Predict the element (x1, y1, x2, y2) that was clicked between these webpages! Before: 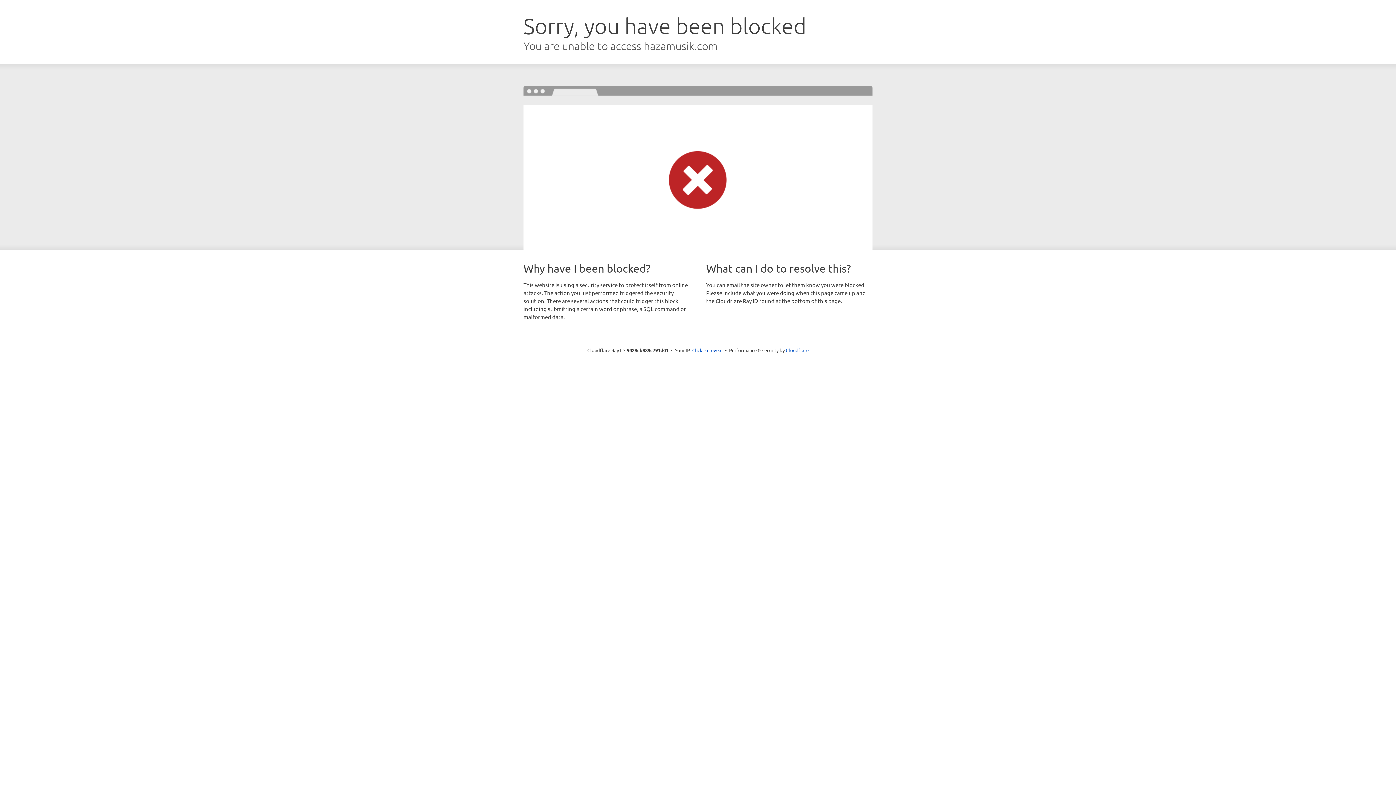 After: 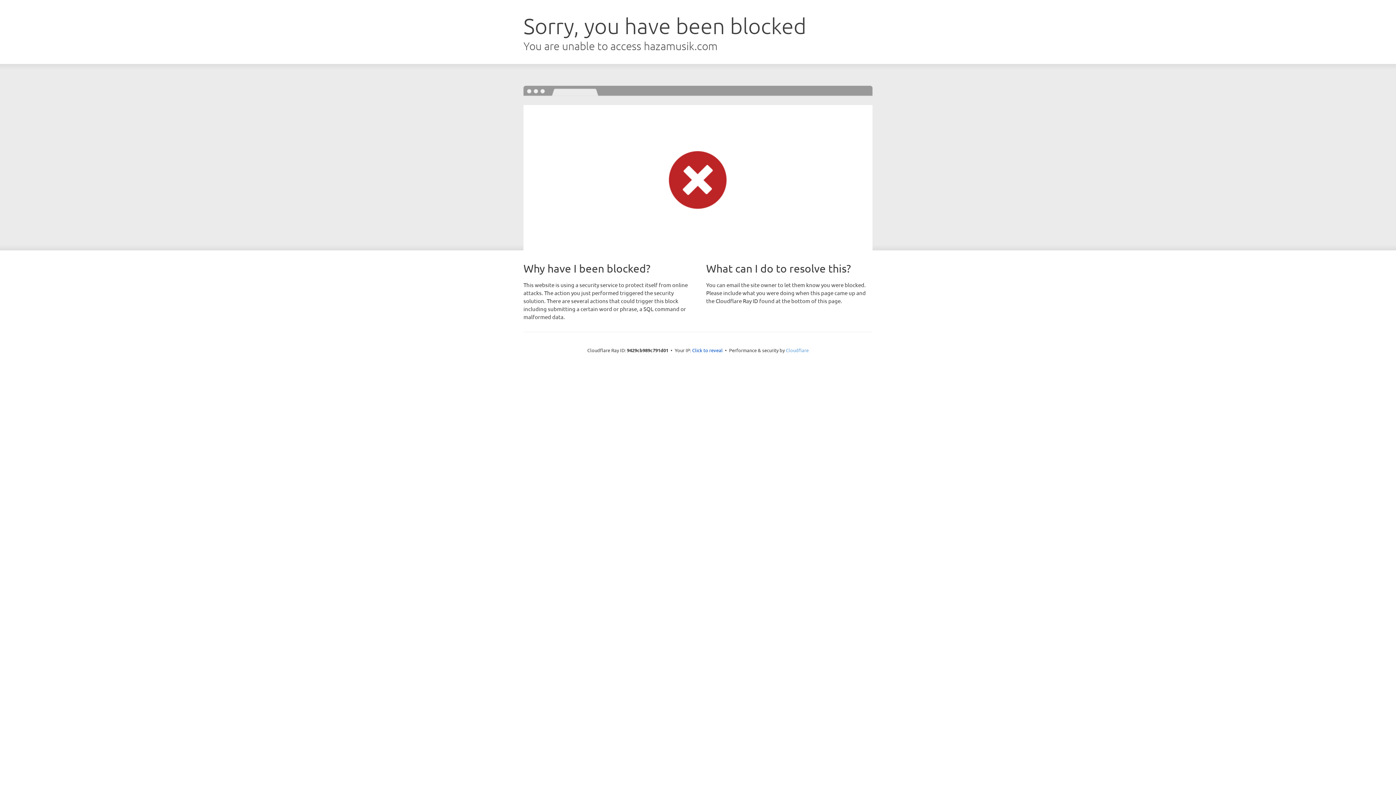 Action: bbox: (786, 347, 808, 353) label: Cloudflare